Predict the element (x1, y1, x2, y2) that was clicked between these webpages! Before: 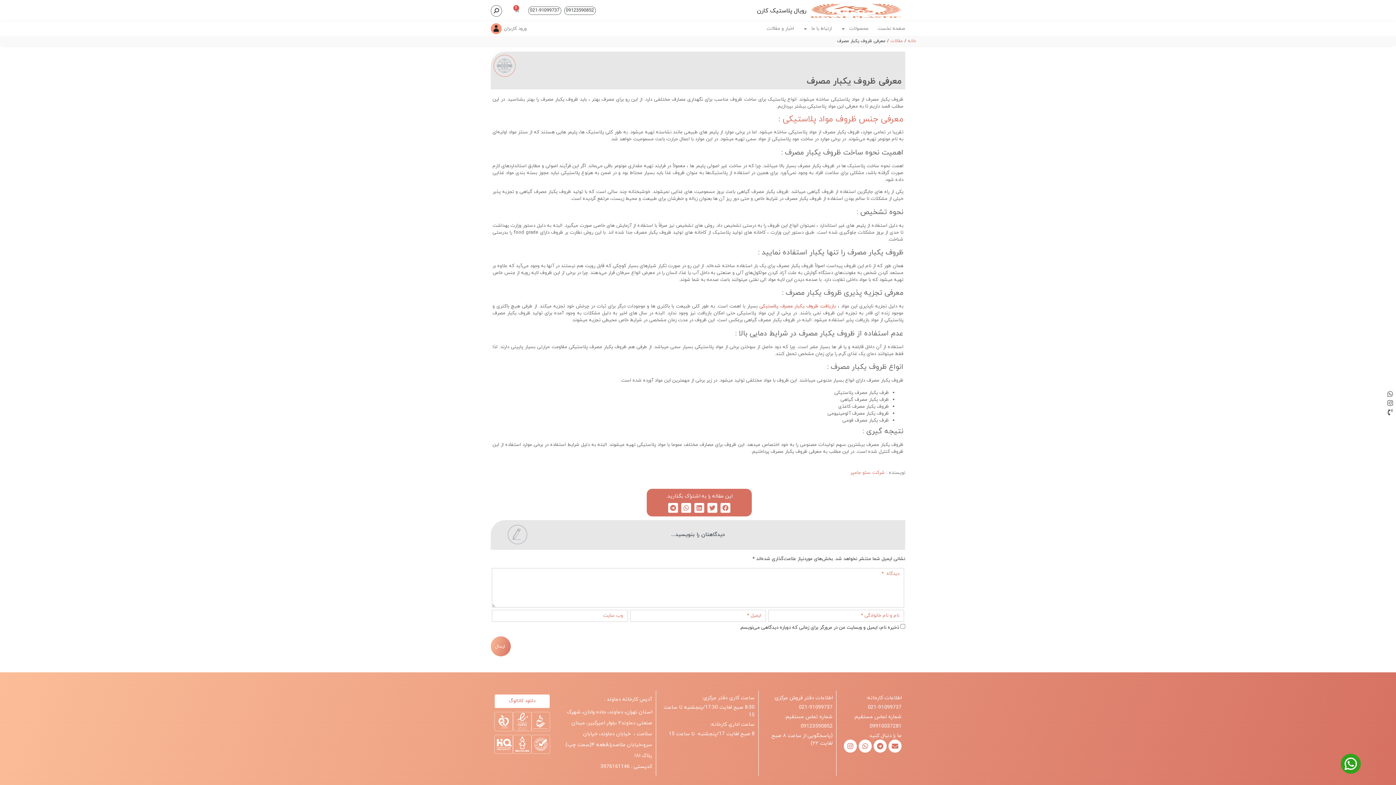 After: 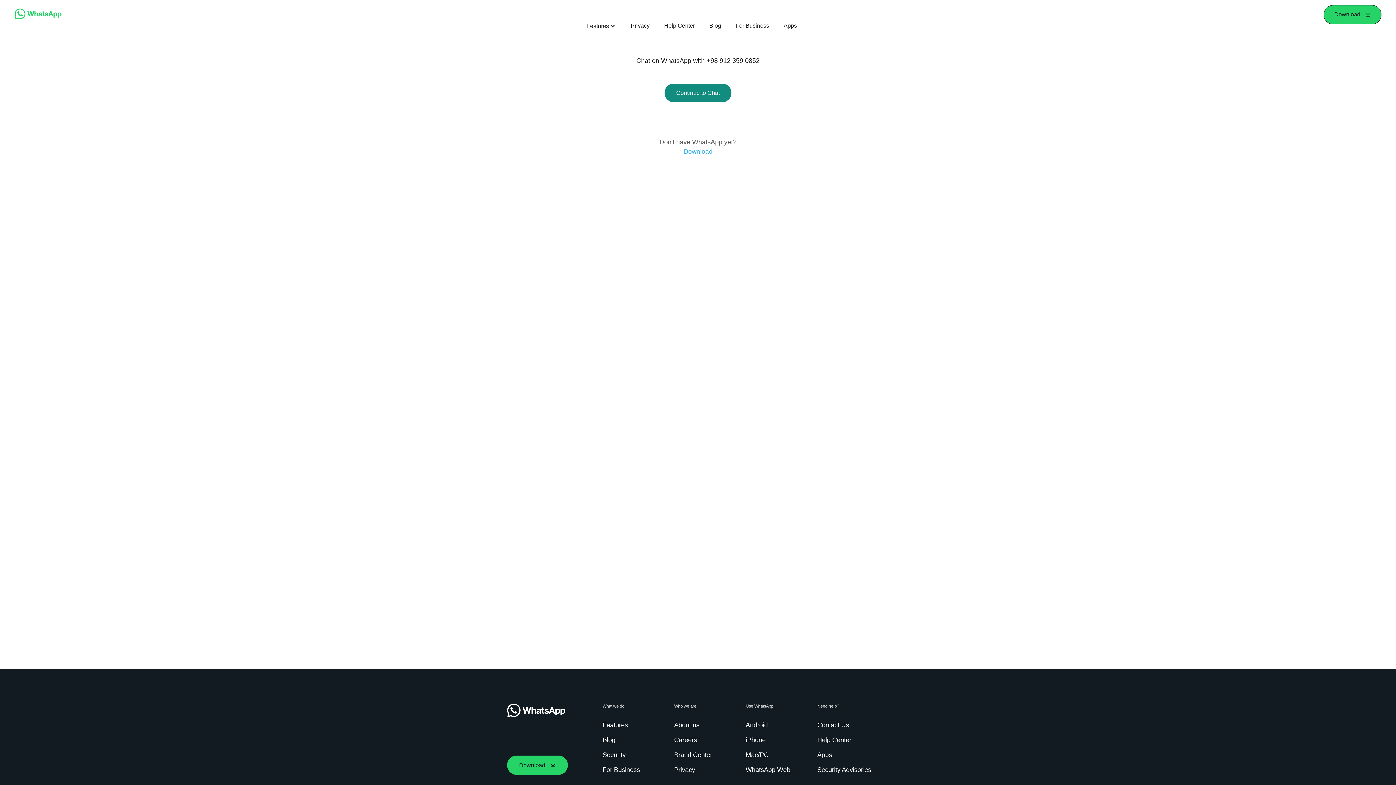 Action: bbox: (1341, 754, 1361, 774)